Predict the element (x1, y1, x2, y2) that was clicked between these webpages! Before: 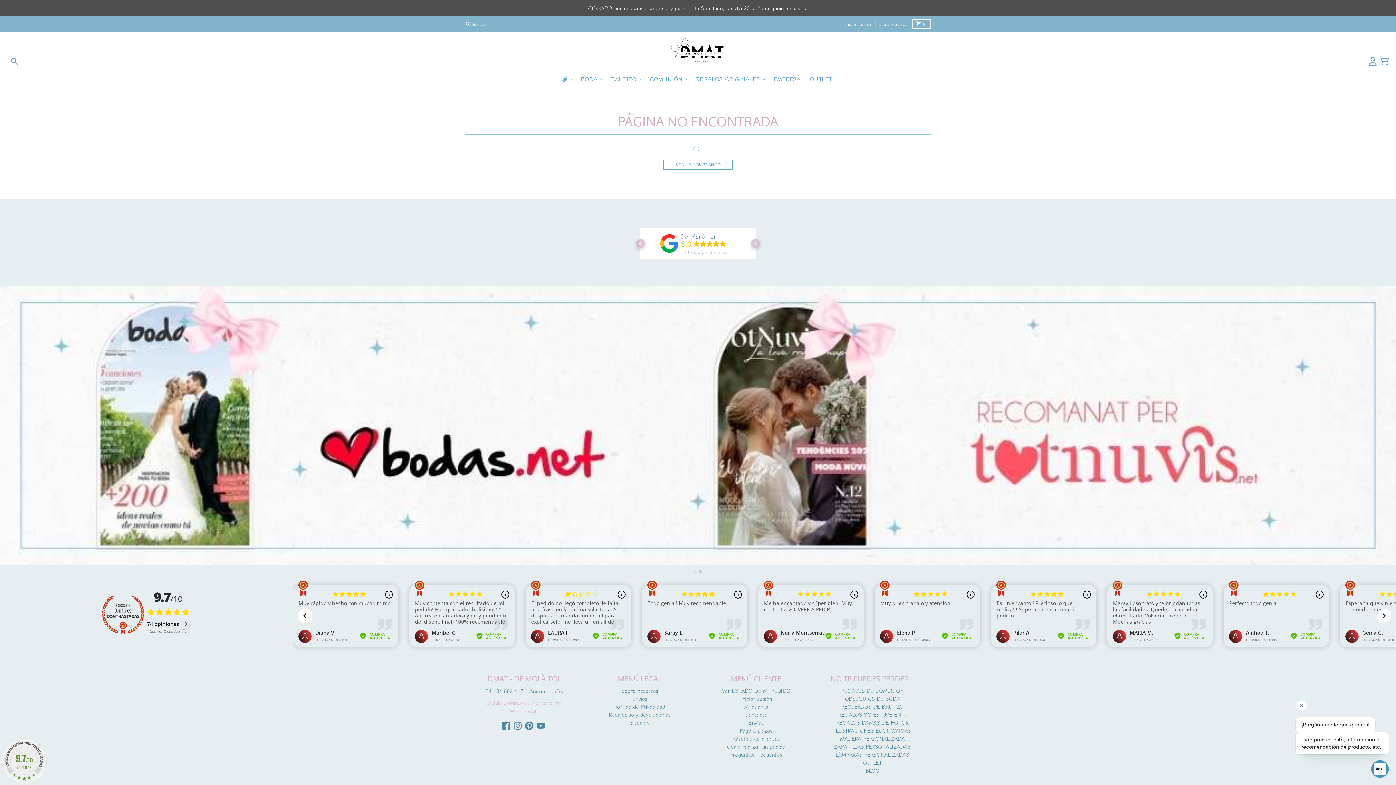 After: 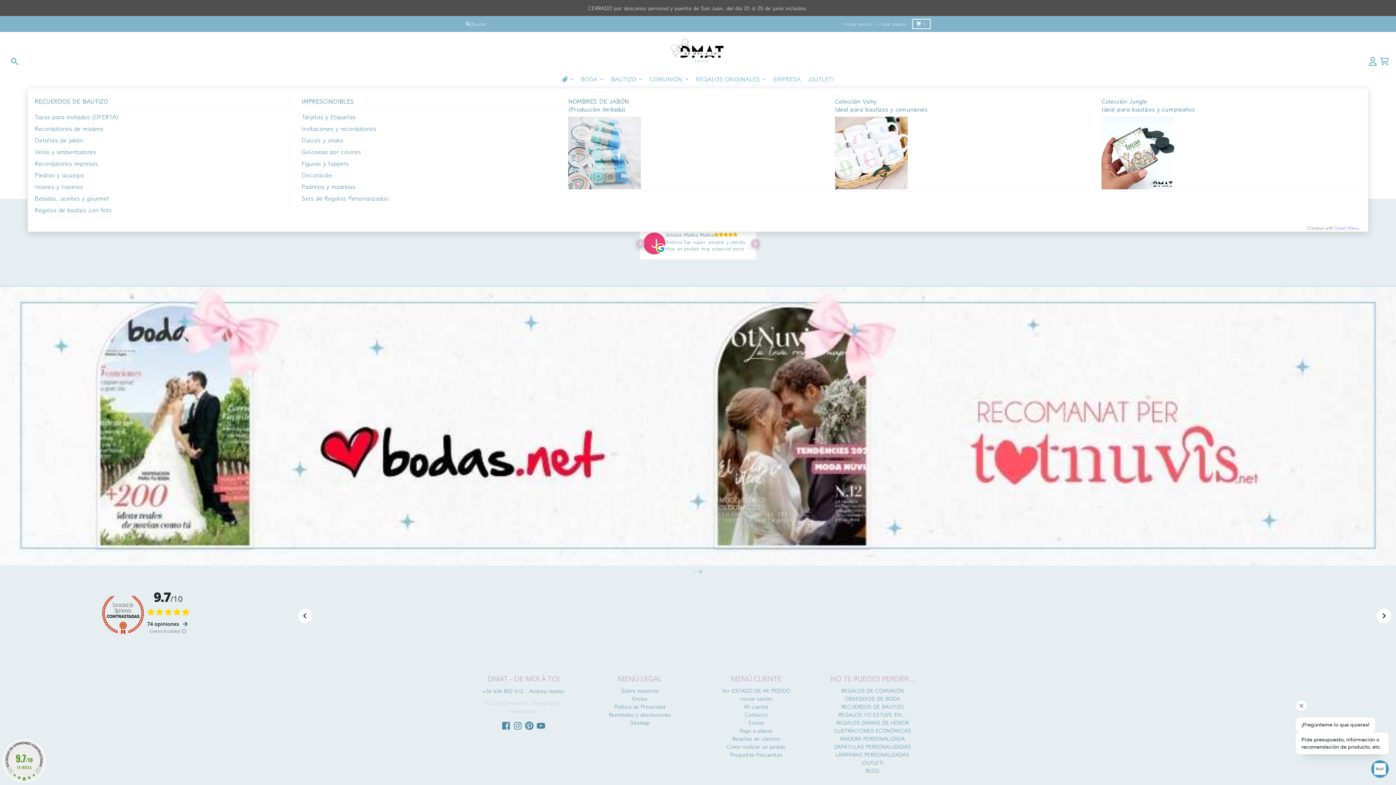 Action: label: BAUTIZO bbox: (607, 69, 646, 88)